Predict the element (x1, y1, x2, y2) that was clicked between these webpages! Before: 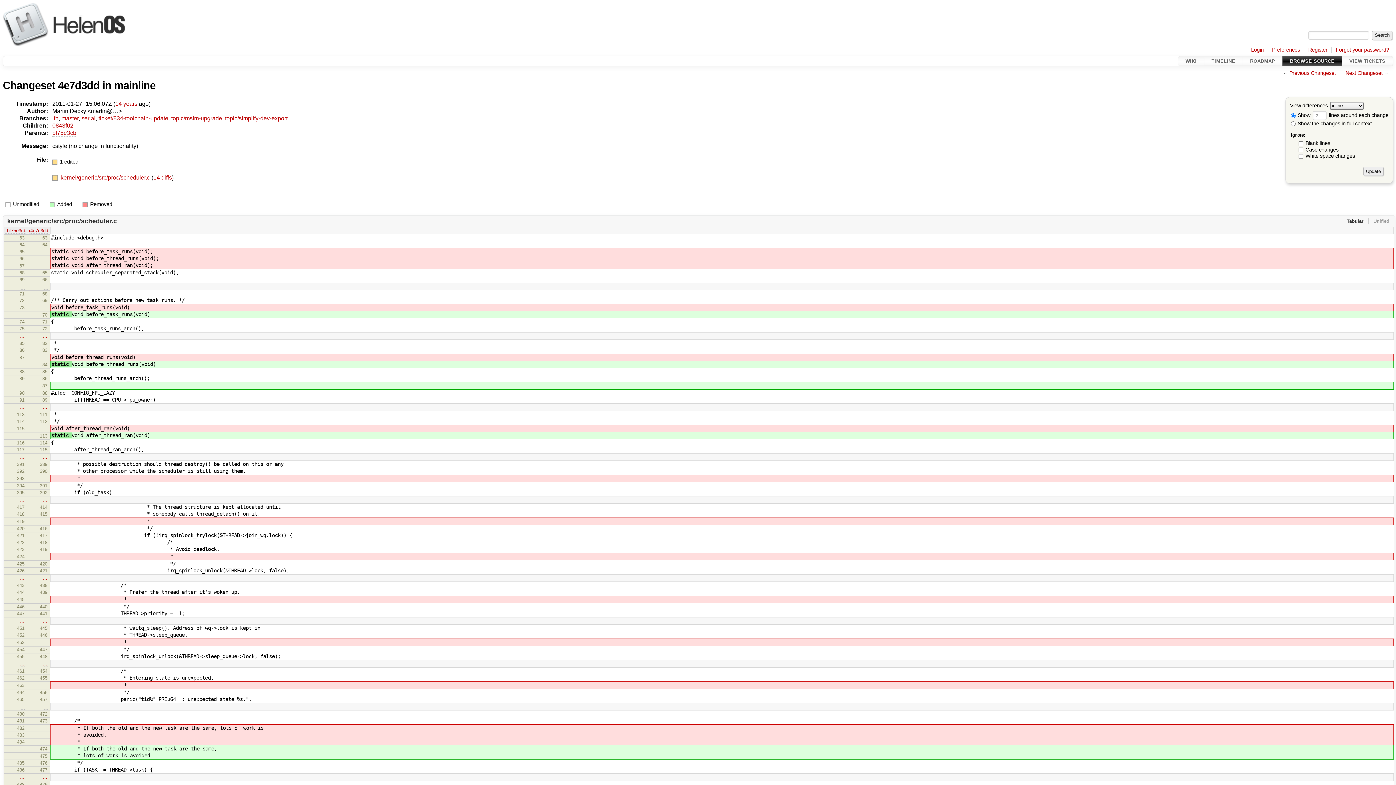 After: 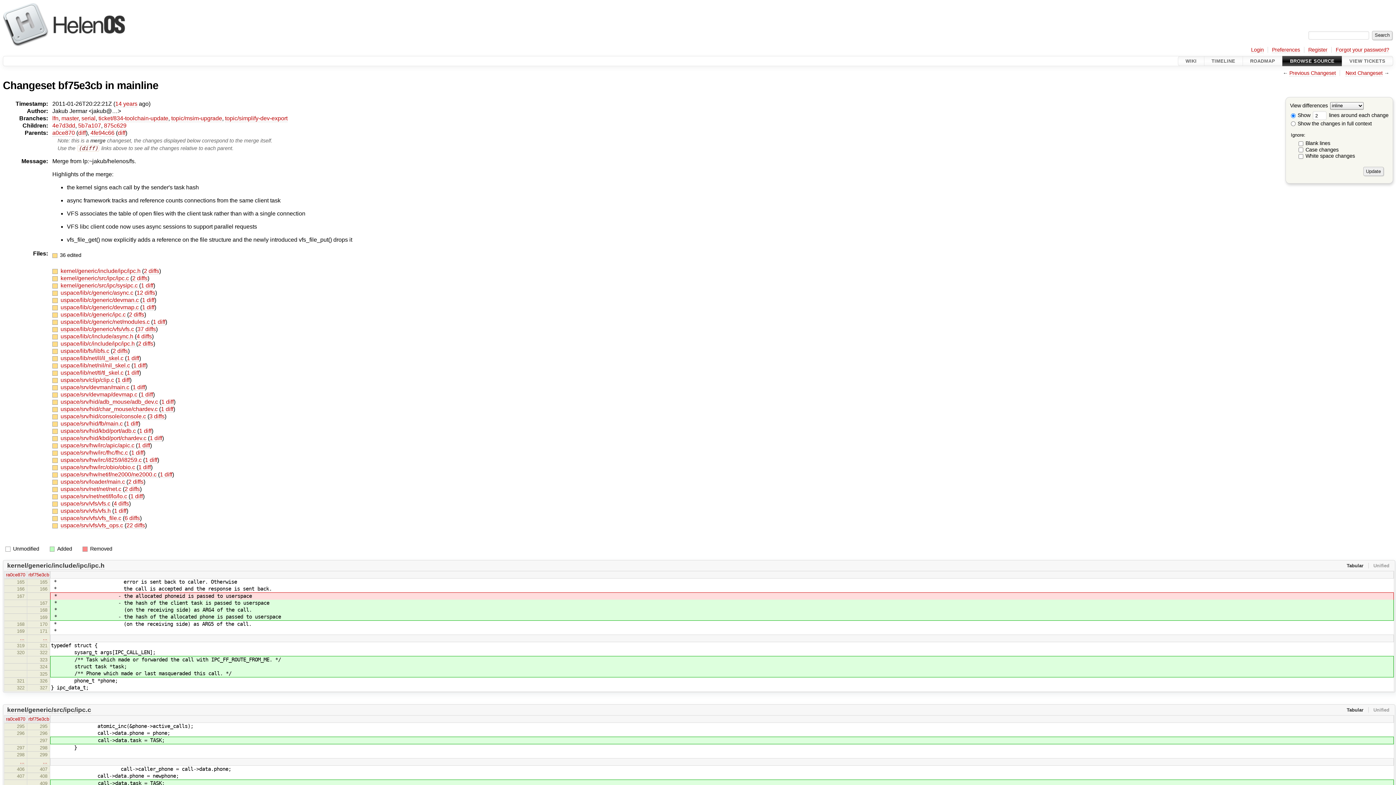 Action: bbox: (1289, 70, 1336, 76) label: Previous Changeset